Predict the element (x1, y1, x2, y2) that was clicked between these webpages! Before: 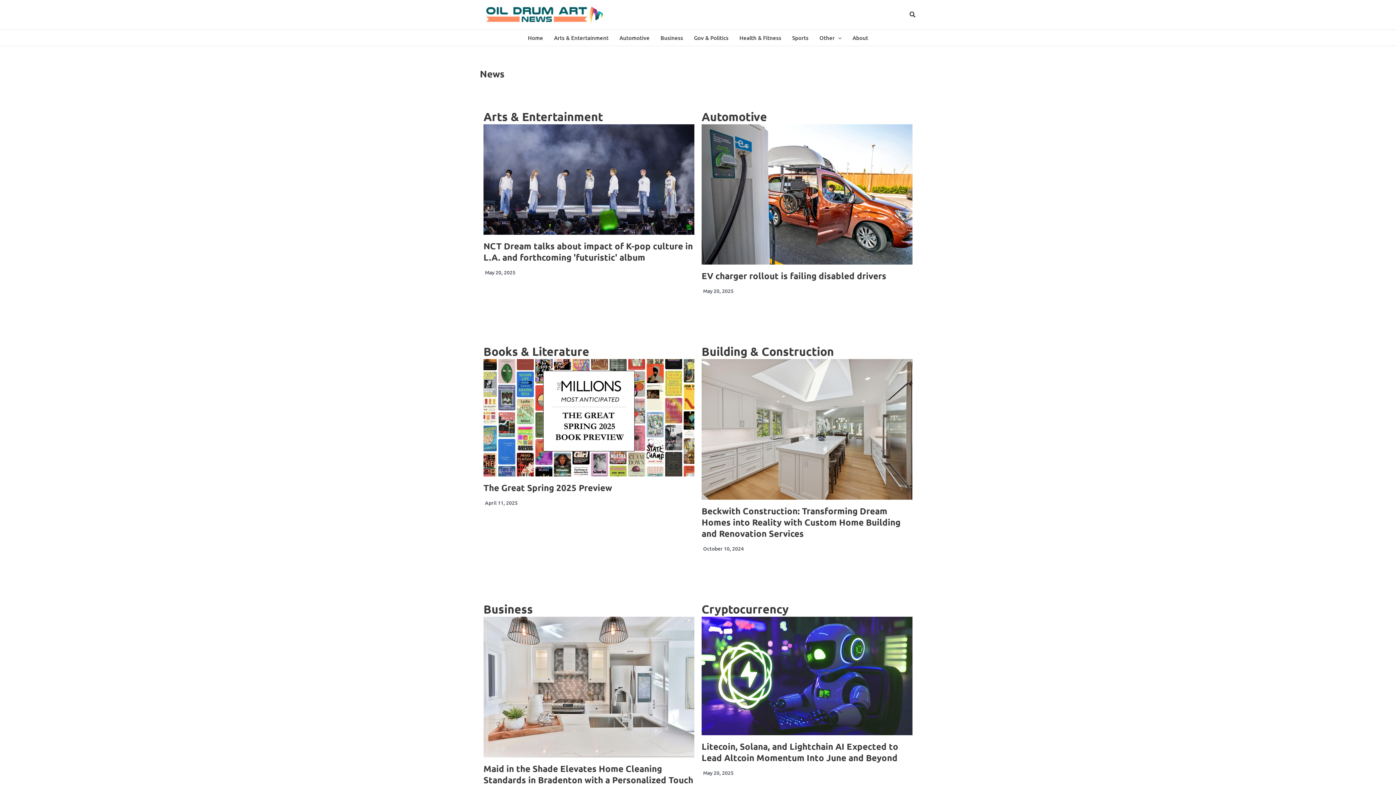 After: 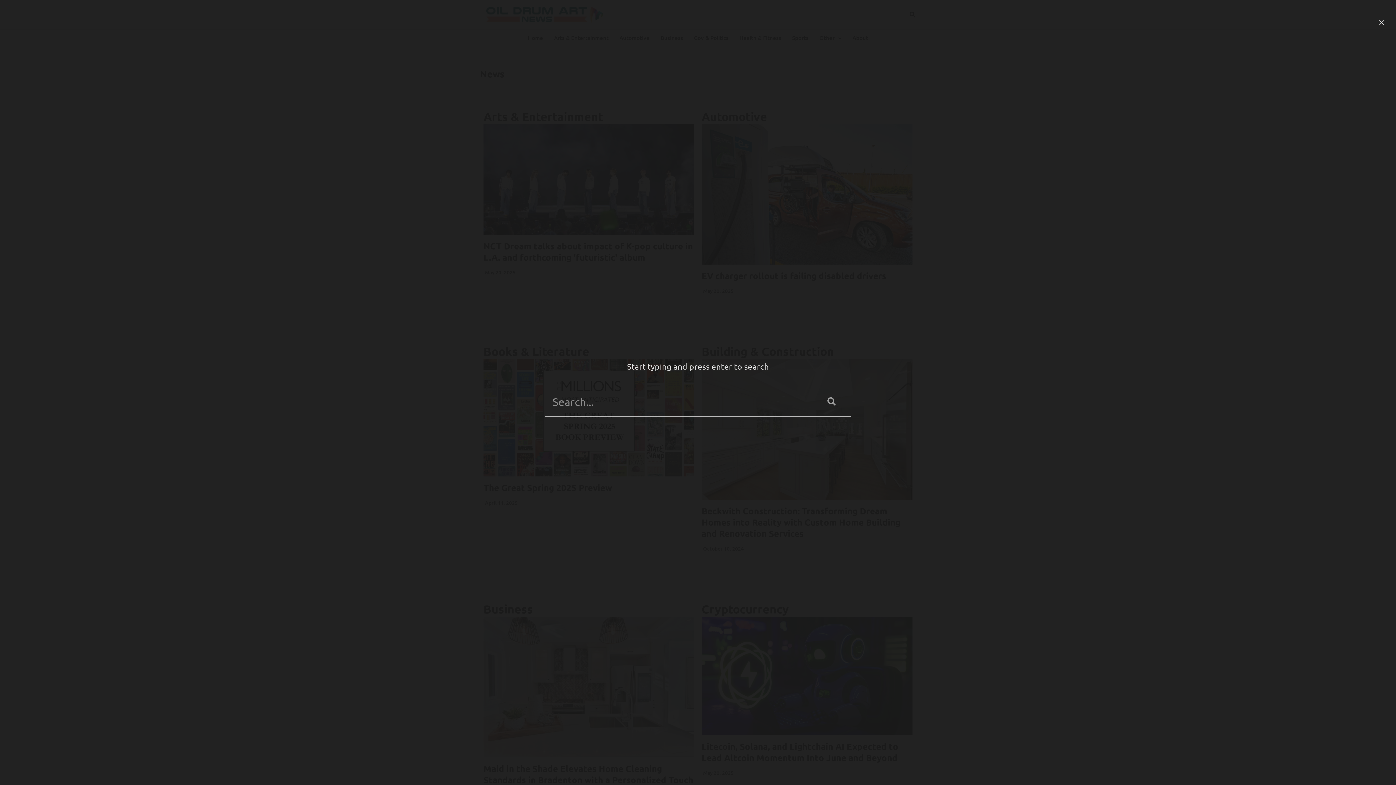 Action: label: Search icon link bbox: (909, 11, 916, 18)